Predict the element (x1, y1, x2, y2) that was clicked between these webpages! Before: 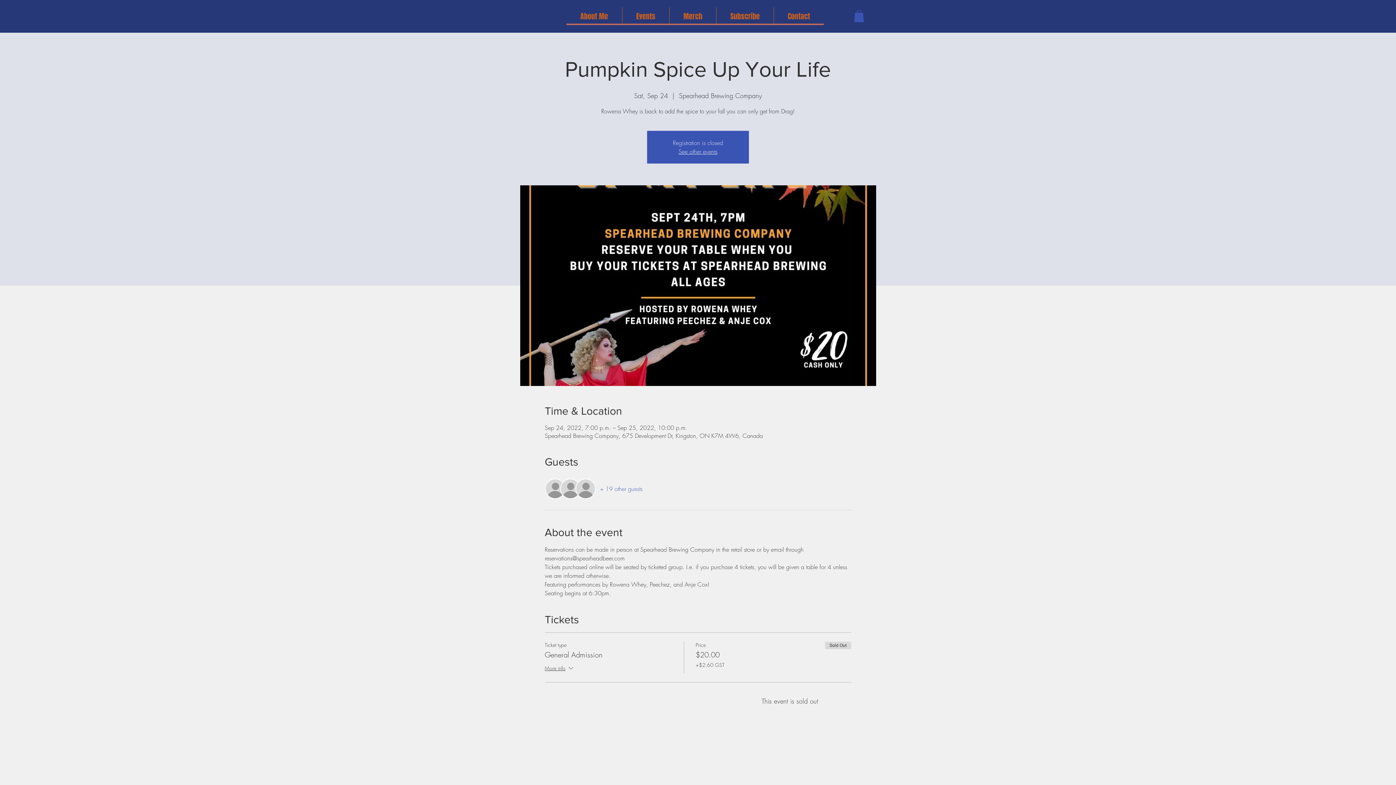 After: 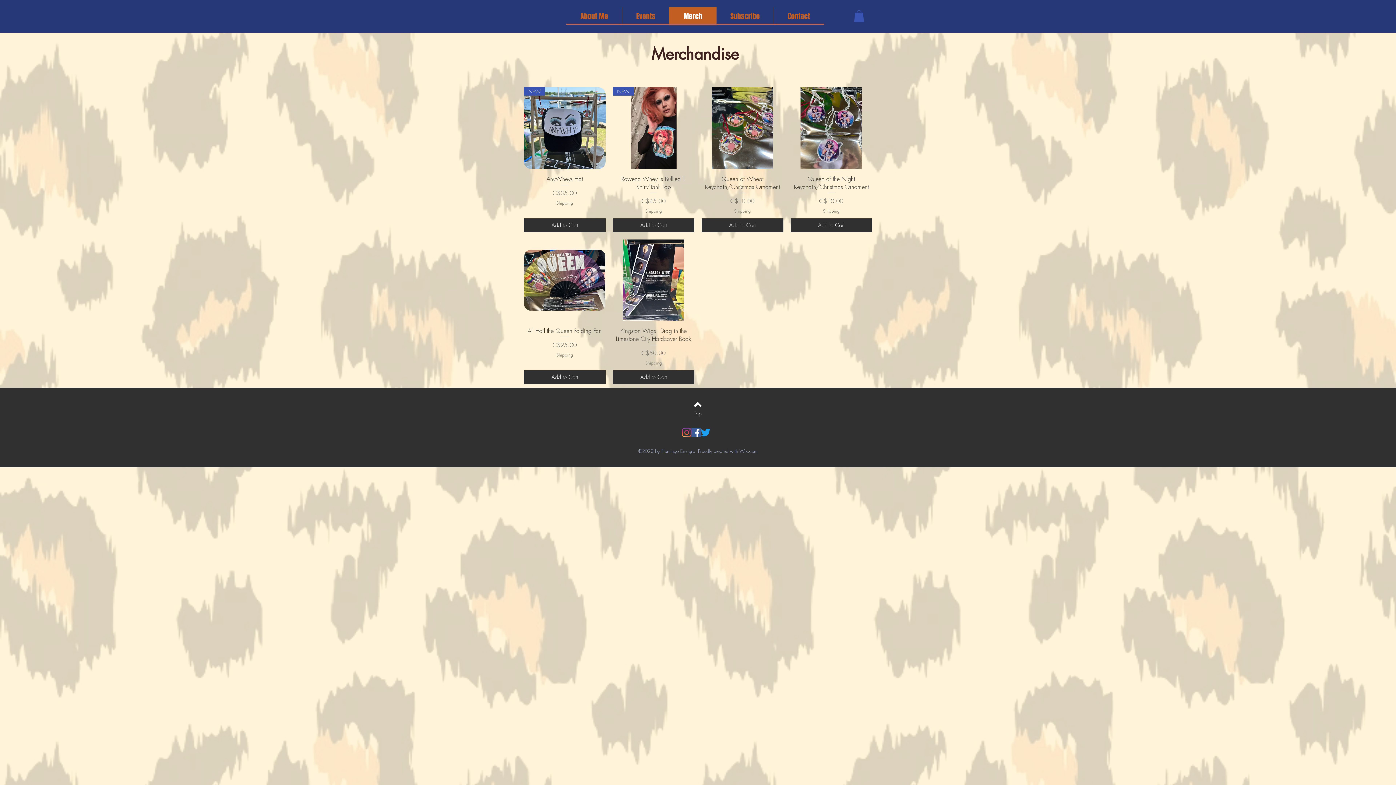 Action: bbox: (669, 7, 716, 25) label: Merch